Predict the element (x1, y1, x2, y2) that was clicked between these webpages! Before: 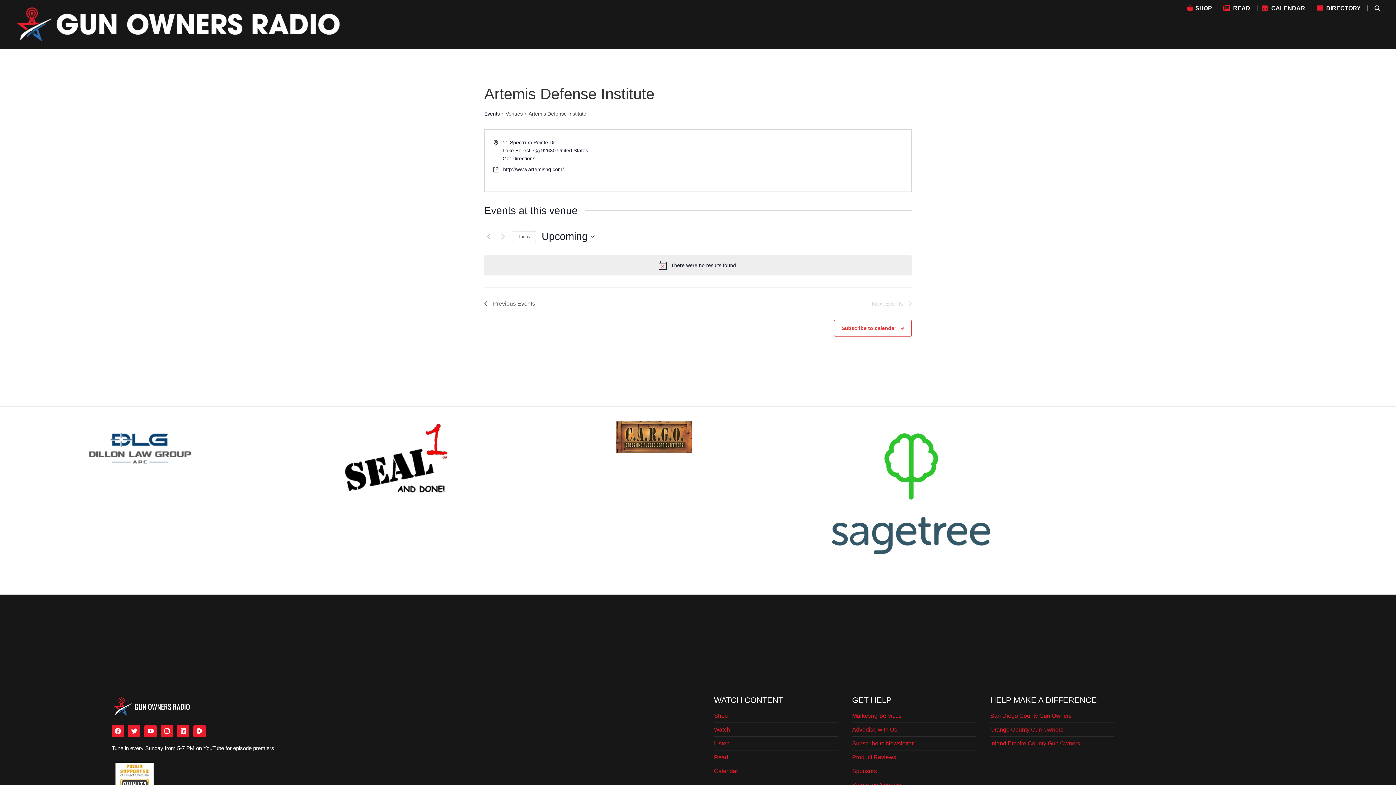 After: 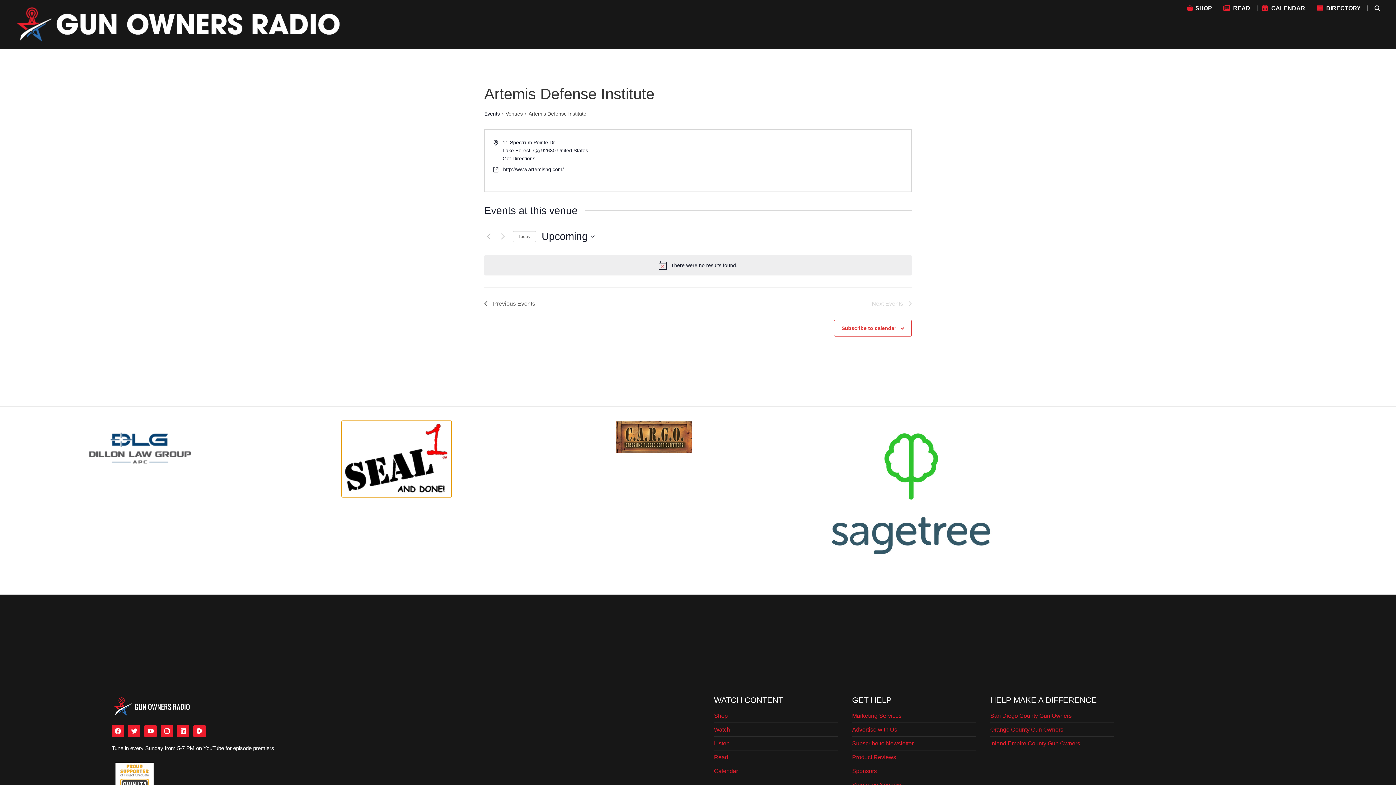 Action: bbox: (342, 490, 451, 497)